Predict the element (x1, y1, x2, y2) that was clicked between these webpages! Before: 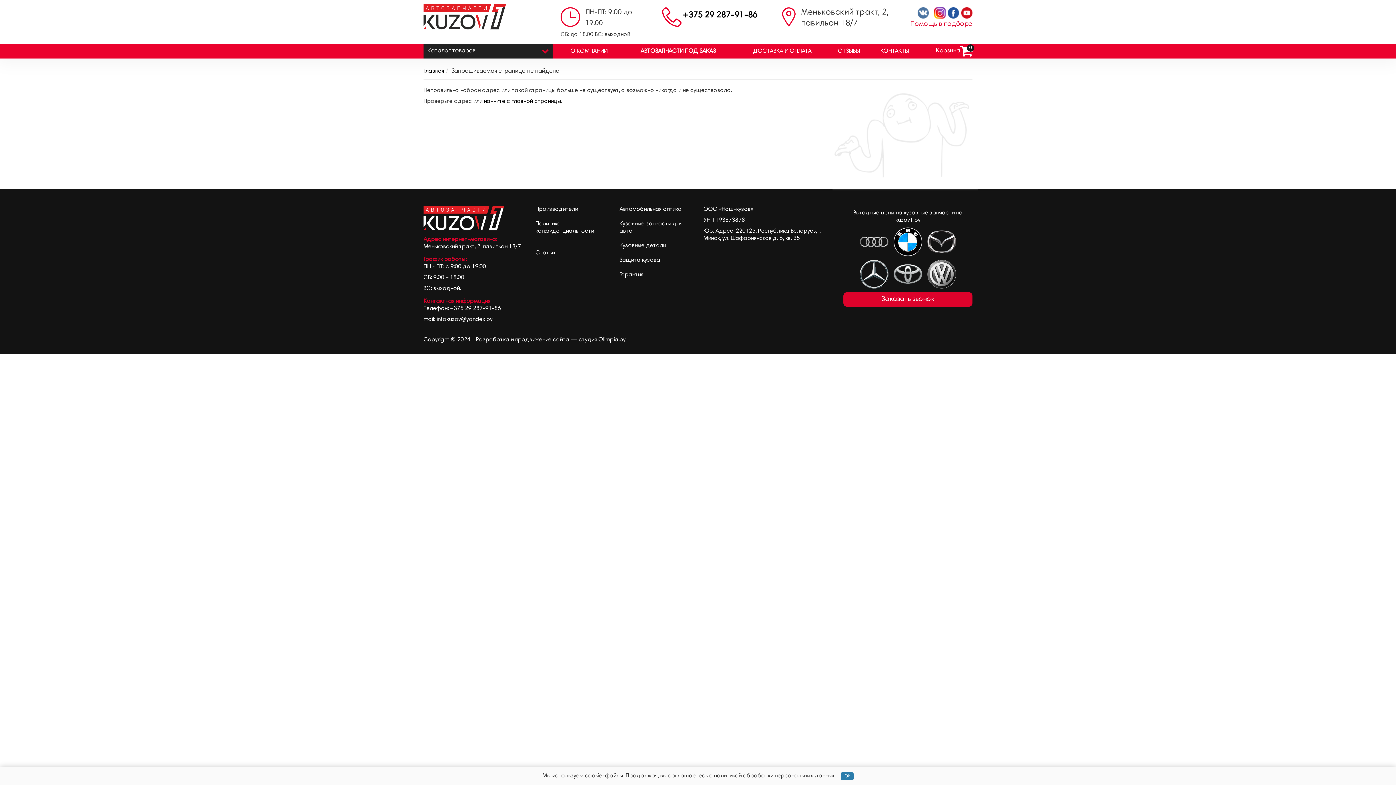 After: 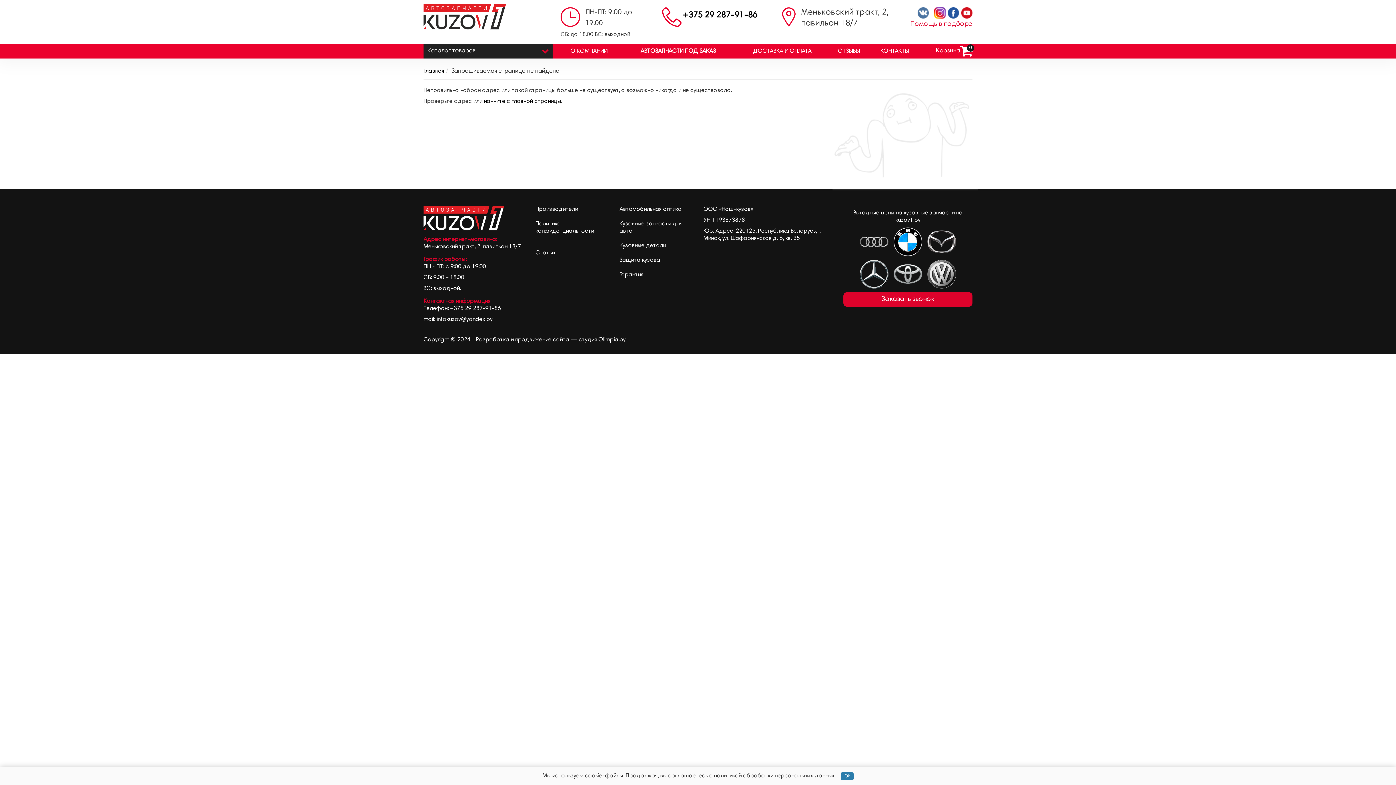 Action: label: О КОМПАНИИ bbox: (558, 44, 620, 58)